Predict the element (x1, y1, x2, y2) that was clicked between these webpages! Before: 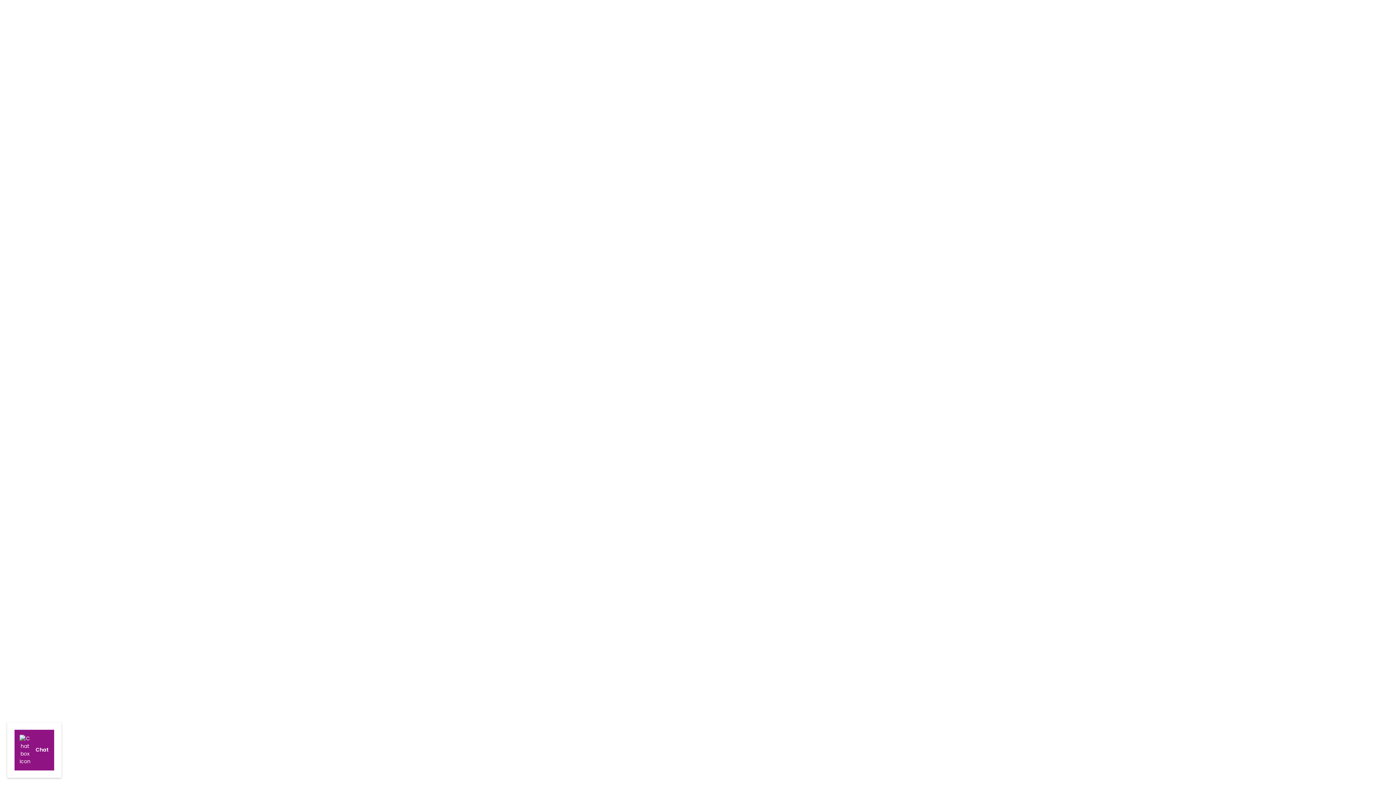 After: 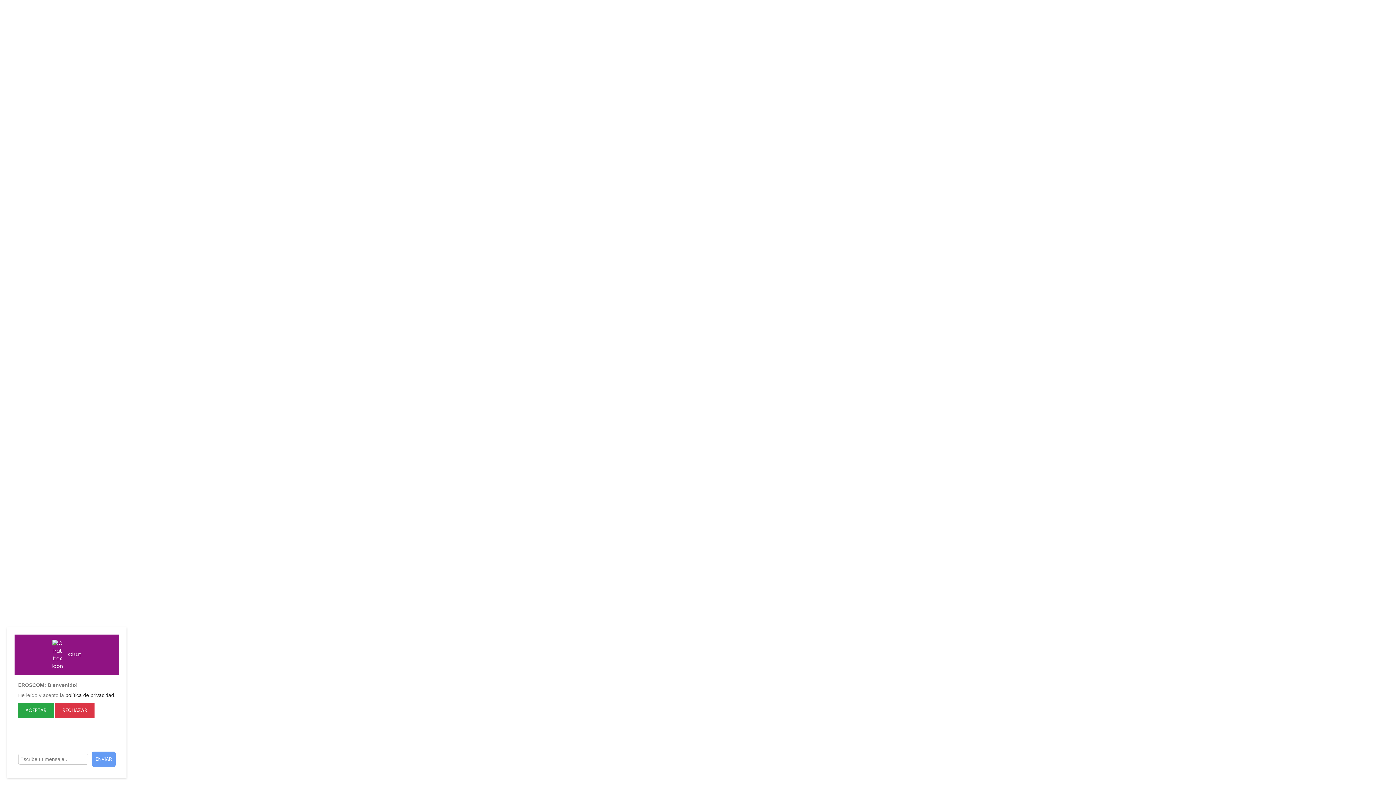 Action: label:  Chat bbox: (14, 730, 54, 770)